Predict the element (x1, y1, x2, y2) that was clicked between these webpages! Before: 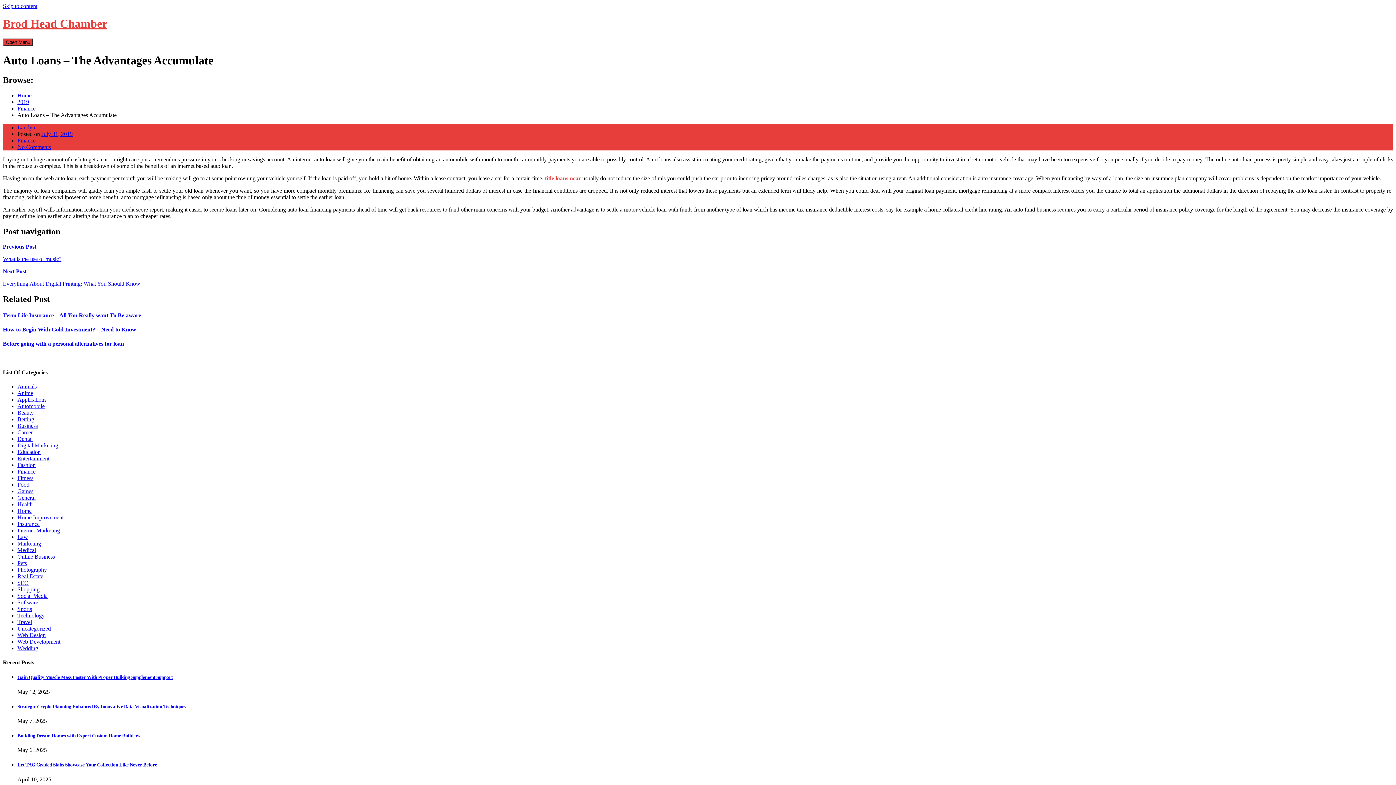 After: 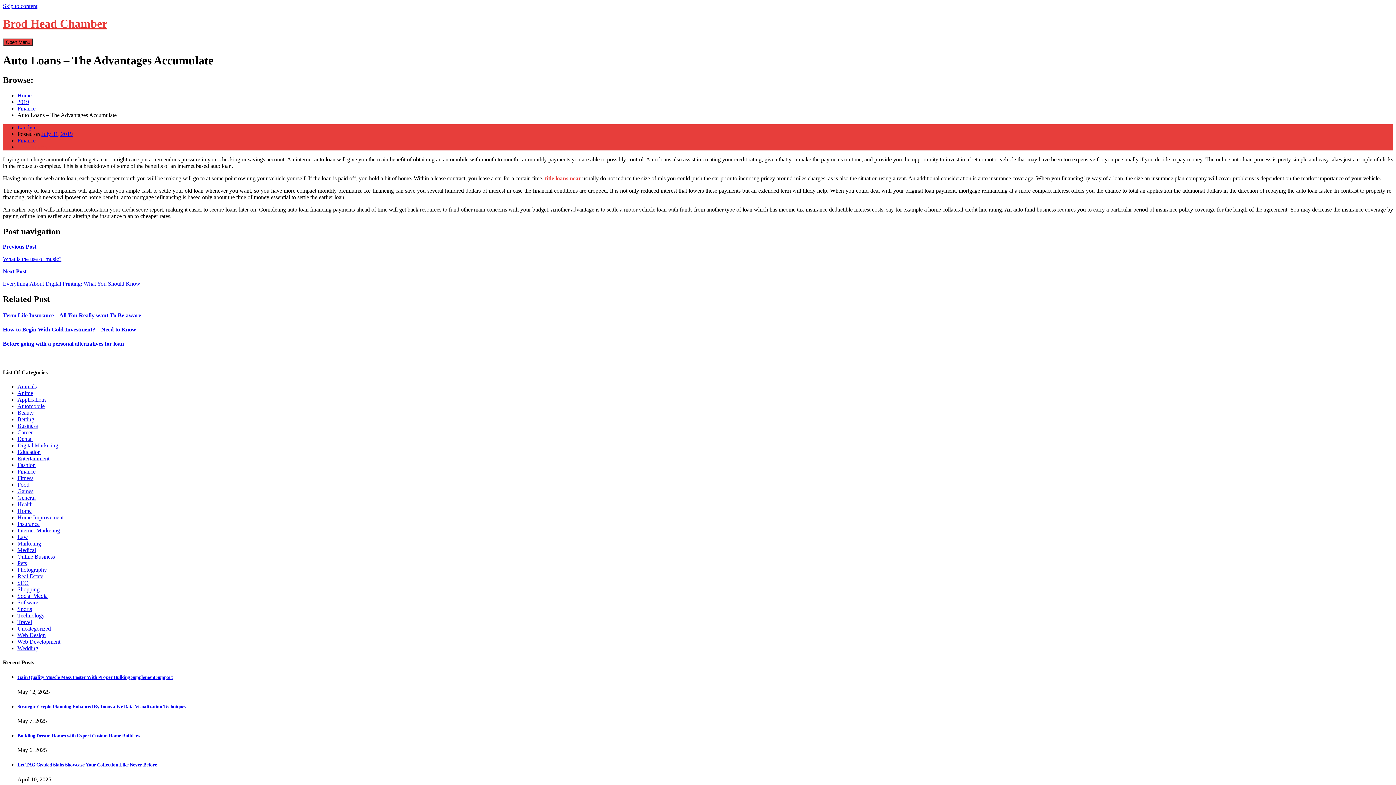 Action: bbox: (17, 143, 50, 150) label: No Comments